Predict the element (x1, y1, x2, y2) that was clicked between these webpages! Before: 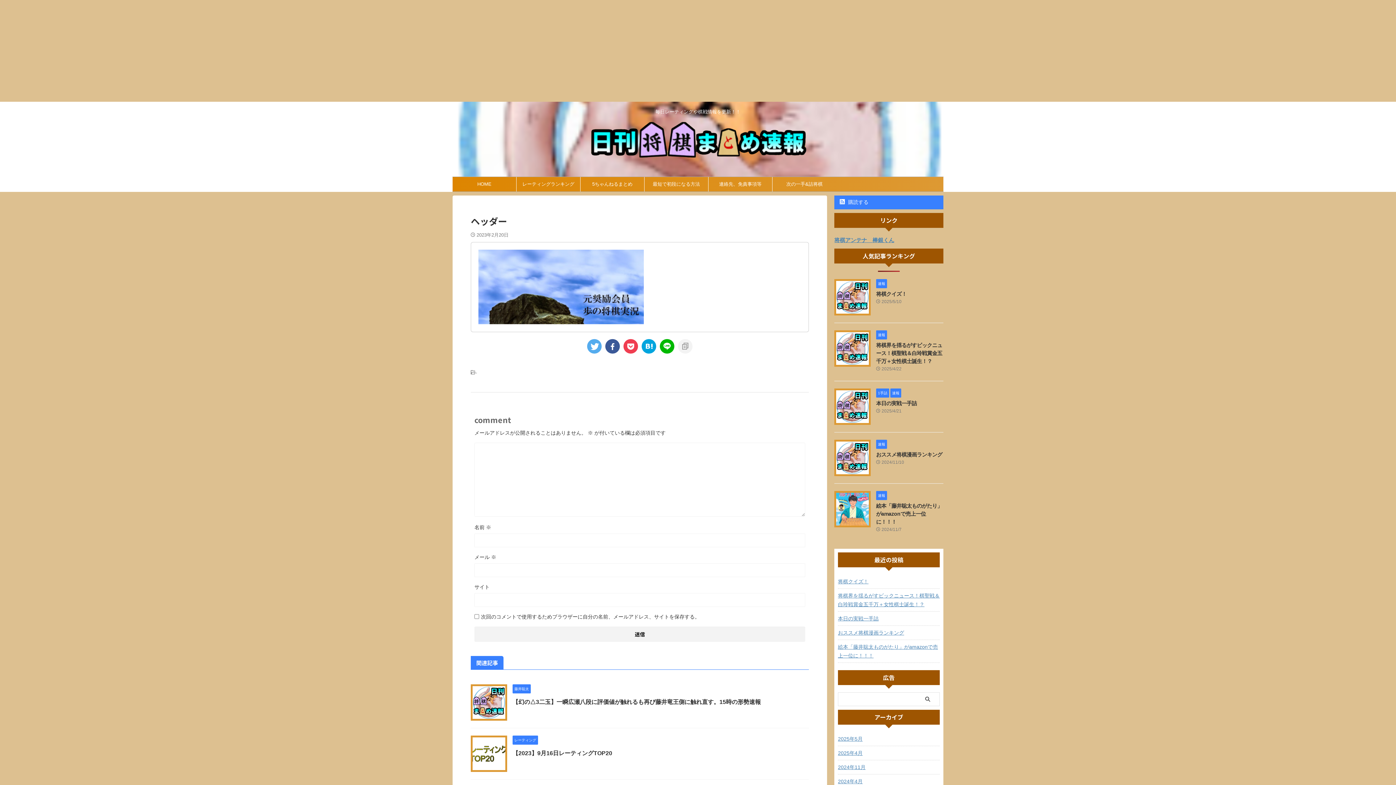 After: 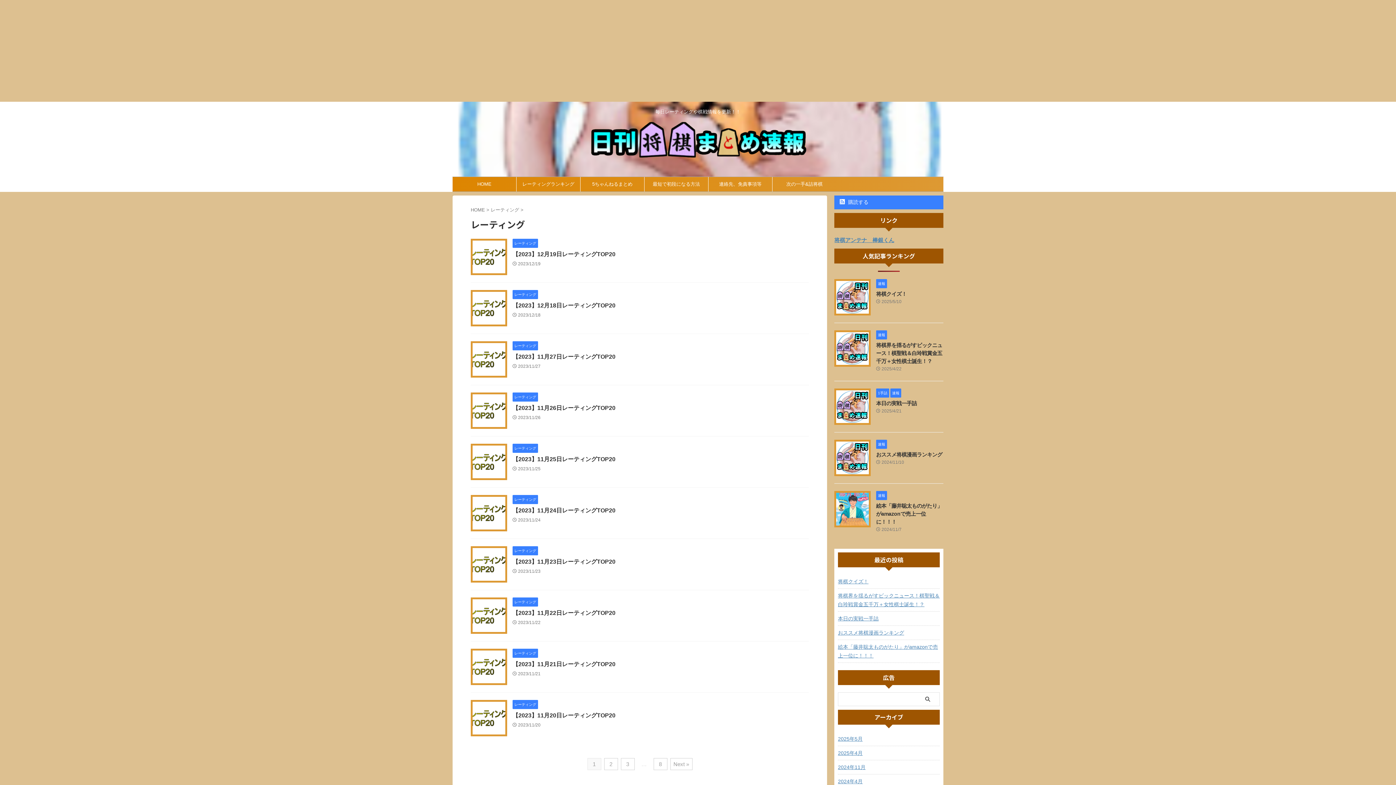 Action: label: レーティング bbox: (512, 737, 538, 742)